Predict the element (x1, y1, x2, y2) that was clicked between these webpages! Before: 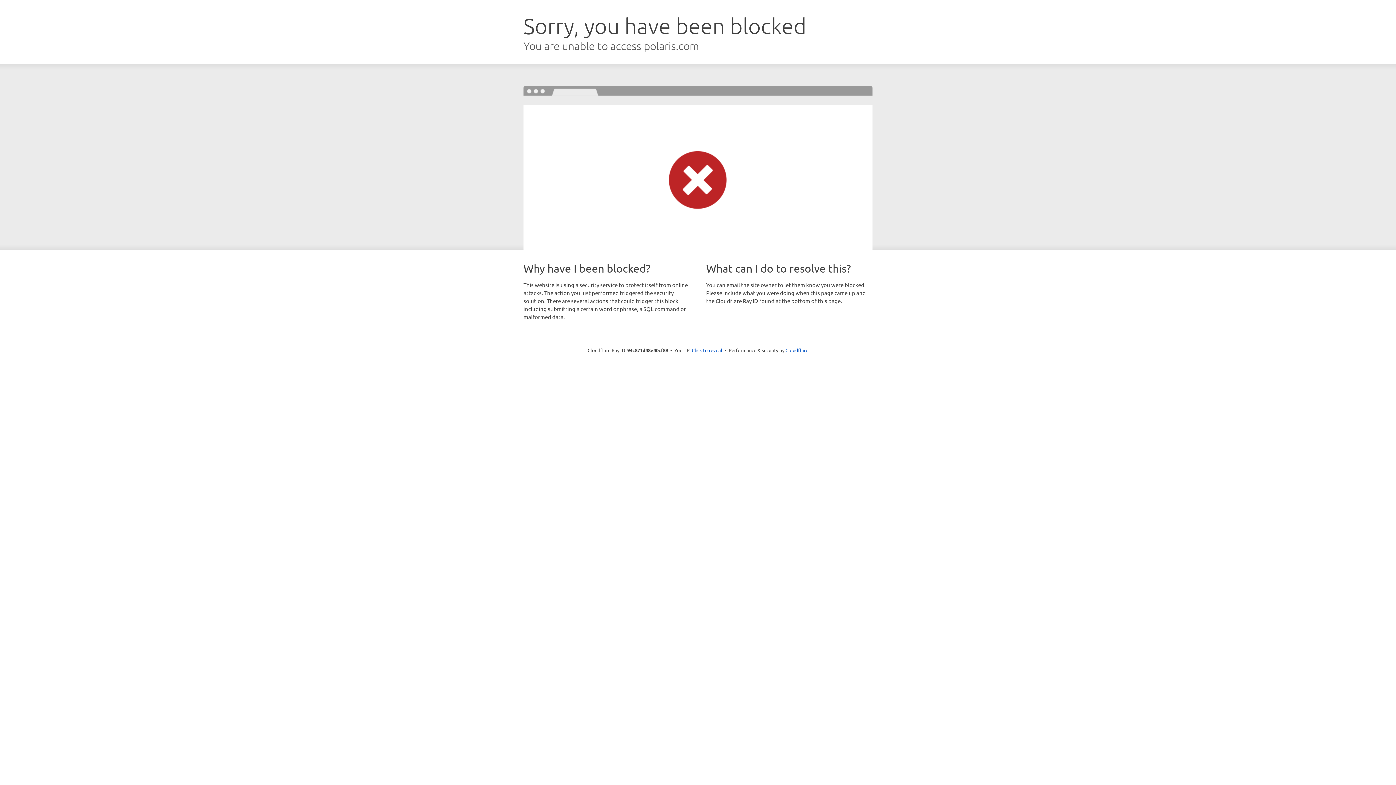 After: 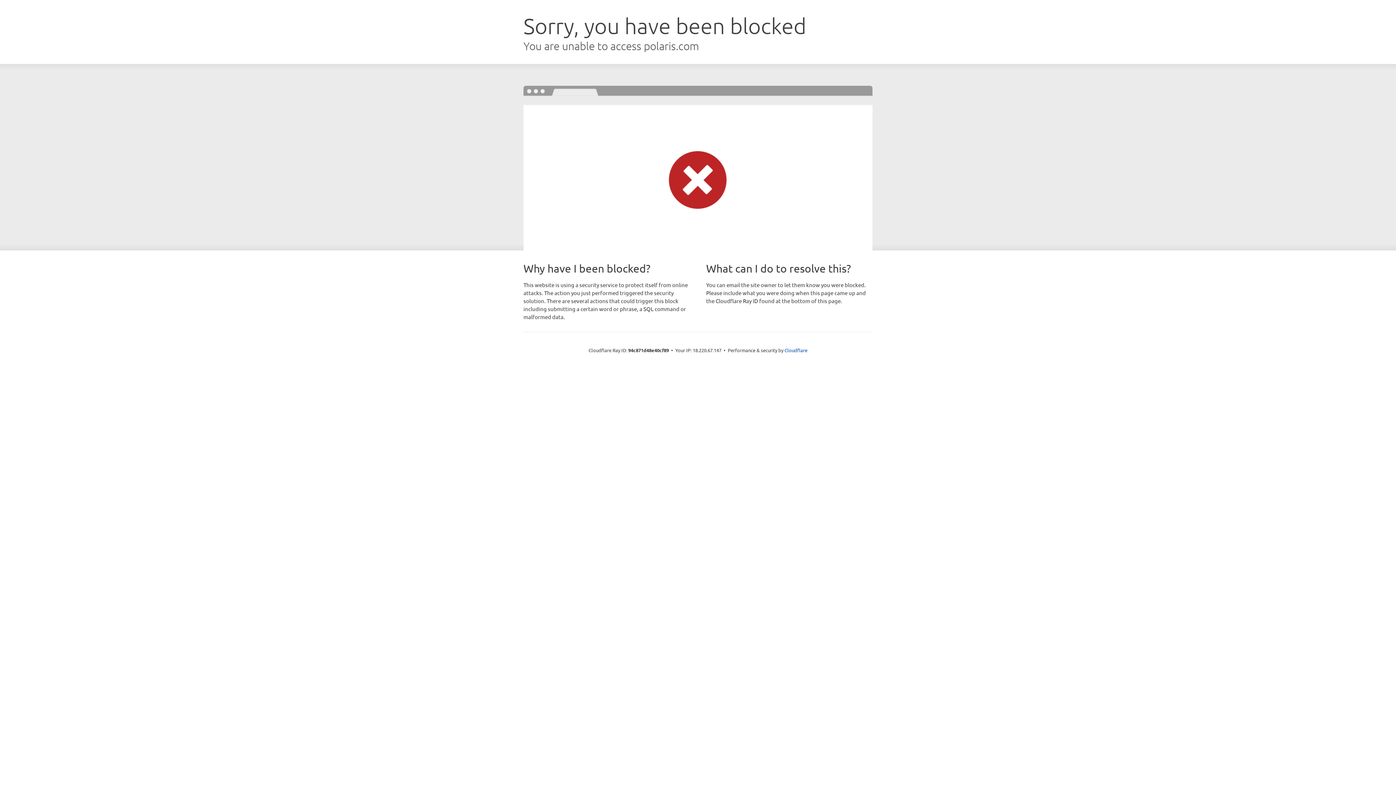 Action: label: Click to reveal bbox: (692, 346, 722, 353)